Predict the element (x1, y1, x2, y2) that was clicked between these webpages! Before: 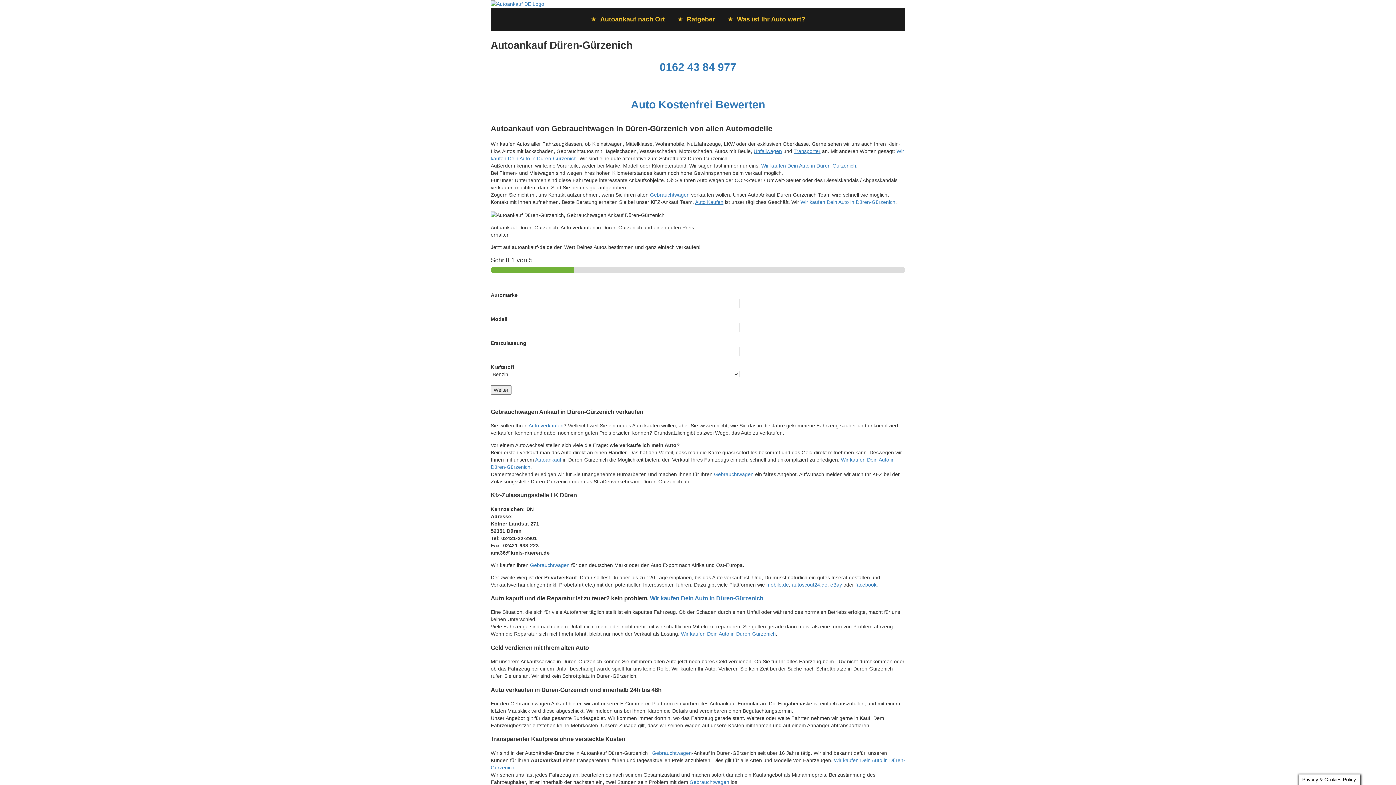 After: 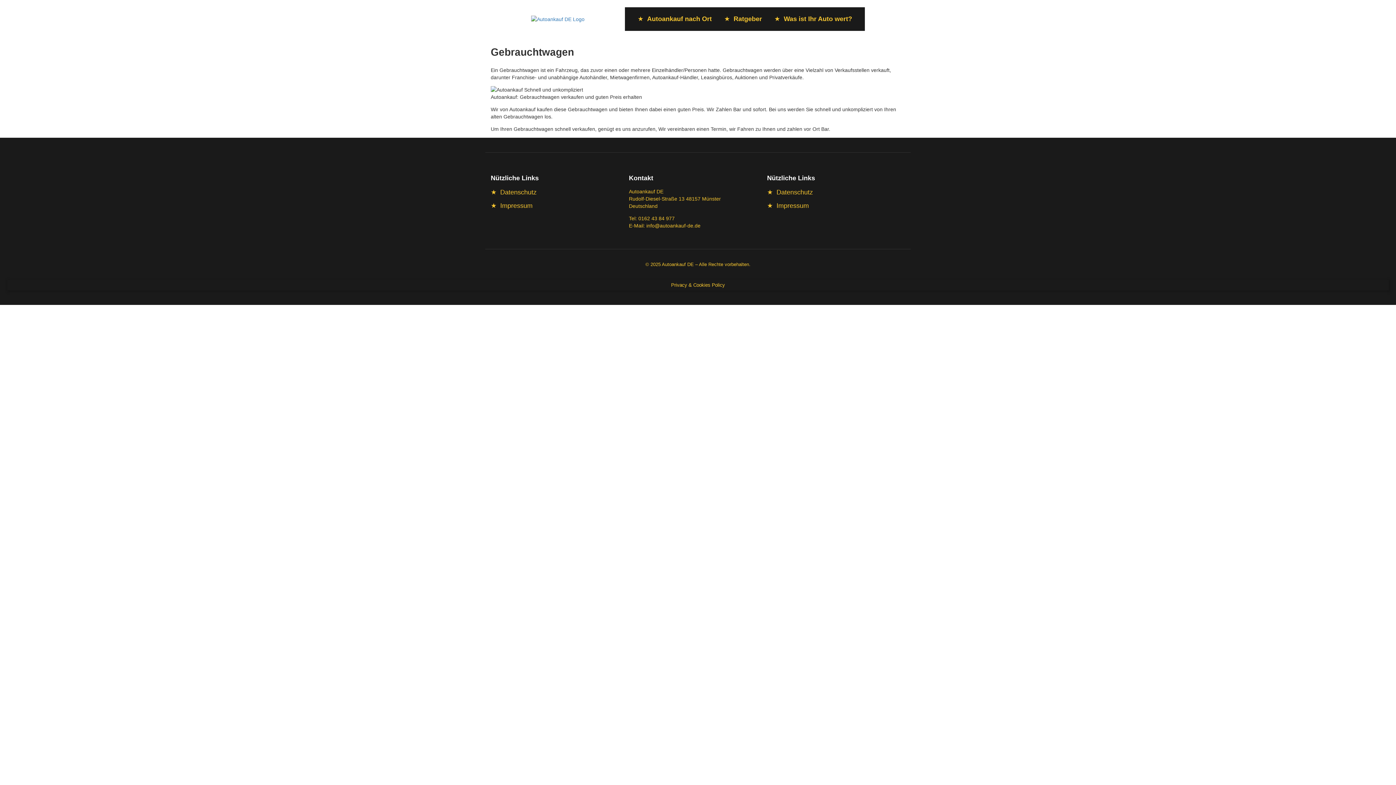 Action: label: Gebrauchtwagen bbox: (714, 471, 753, 477)